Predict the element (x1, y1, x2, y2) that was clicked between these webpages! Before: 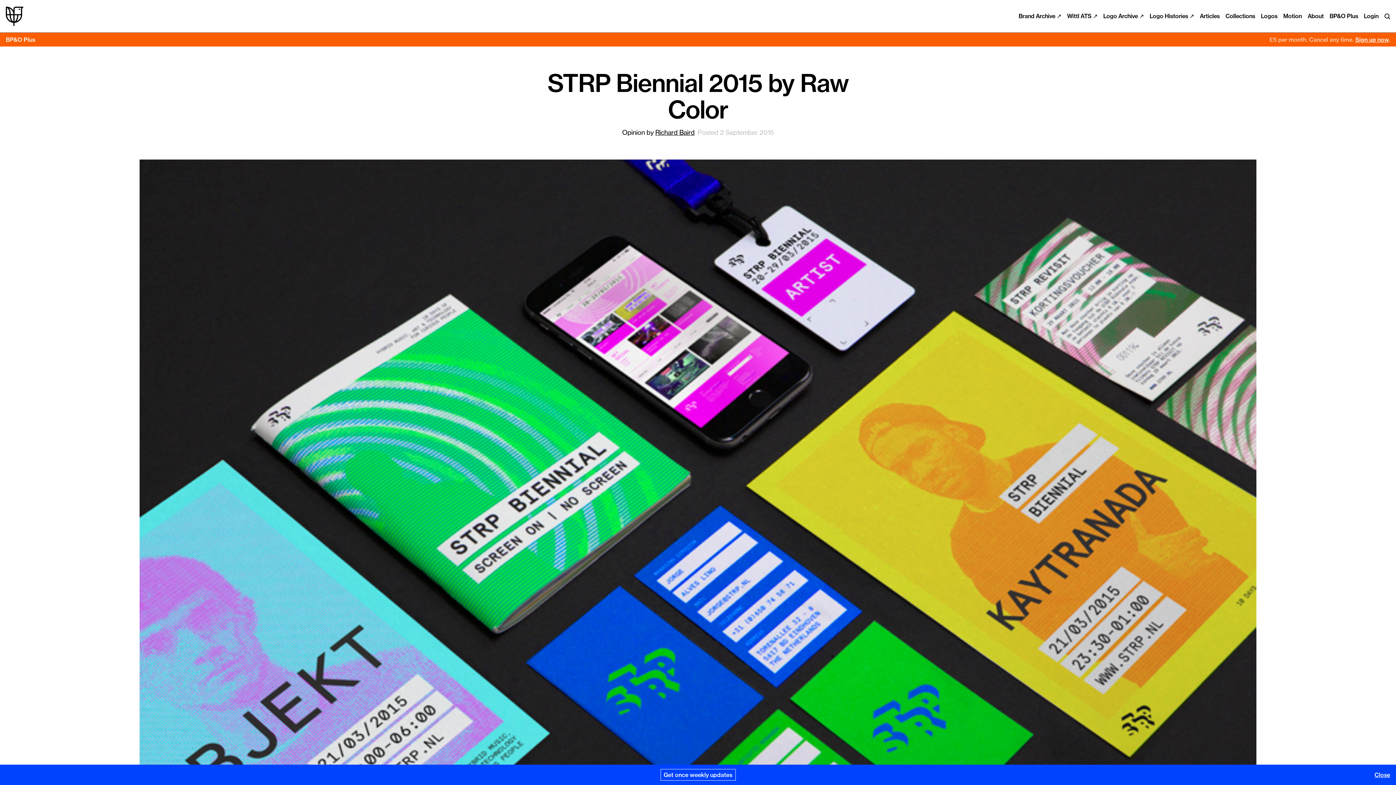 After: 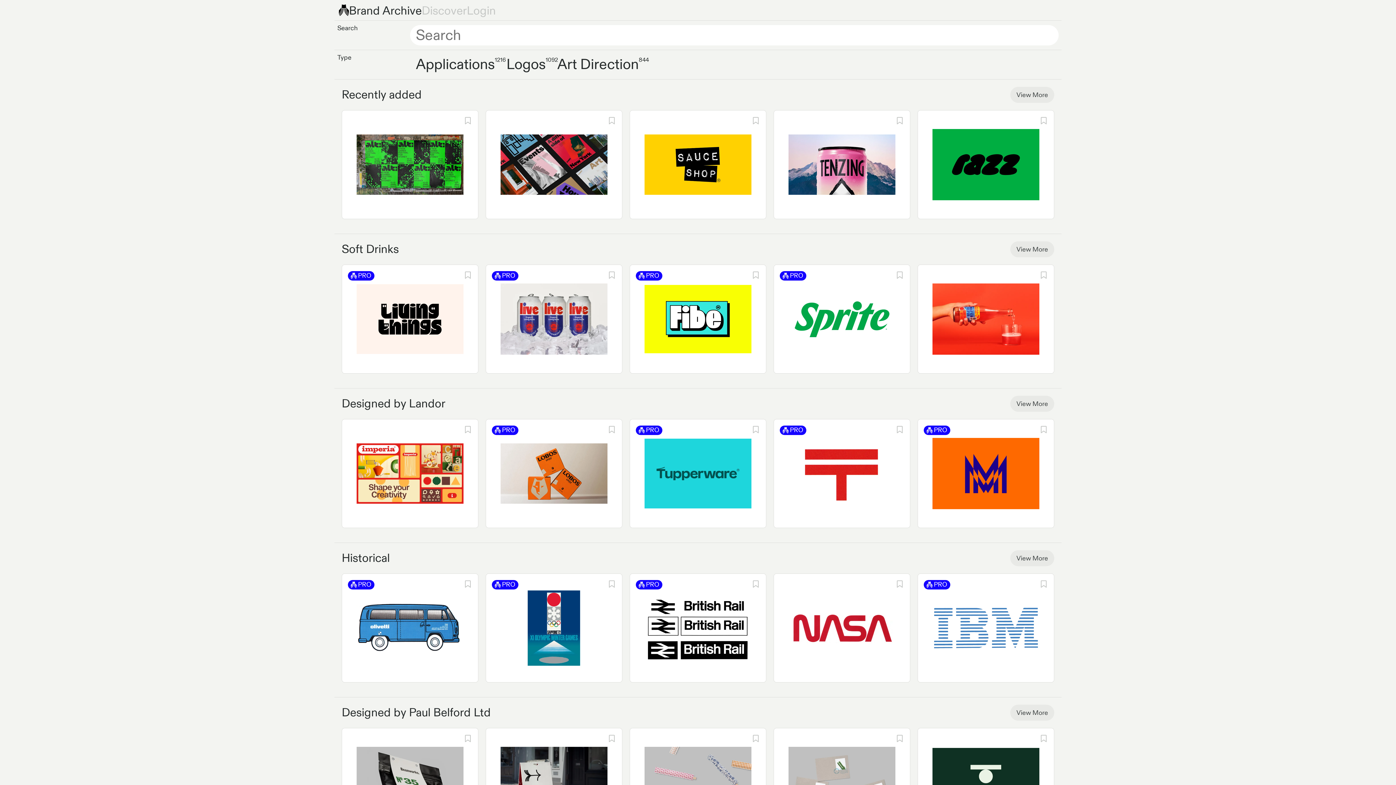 Action: label: Brand Archive ↗ bbox: (1018, 12, 1061, 19)